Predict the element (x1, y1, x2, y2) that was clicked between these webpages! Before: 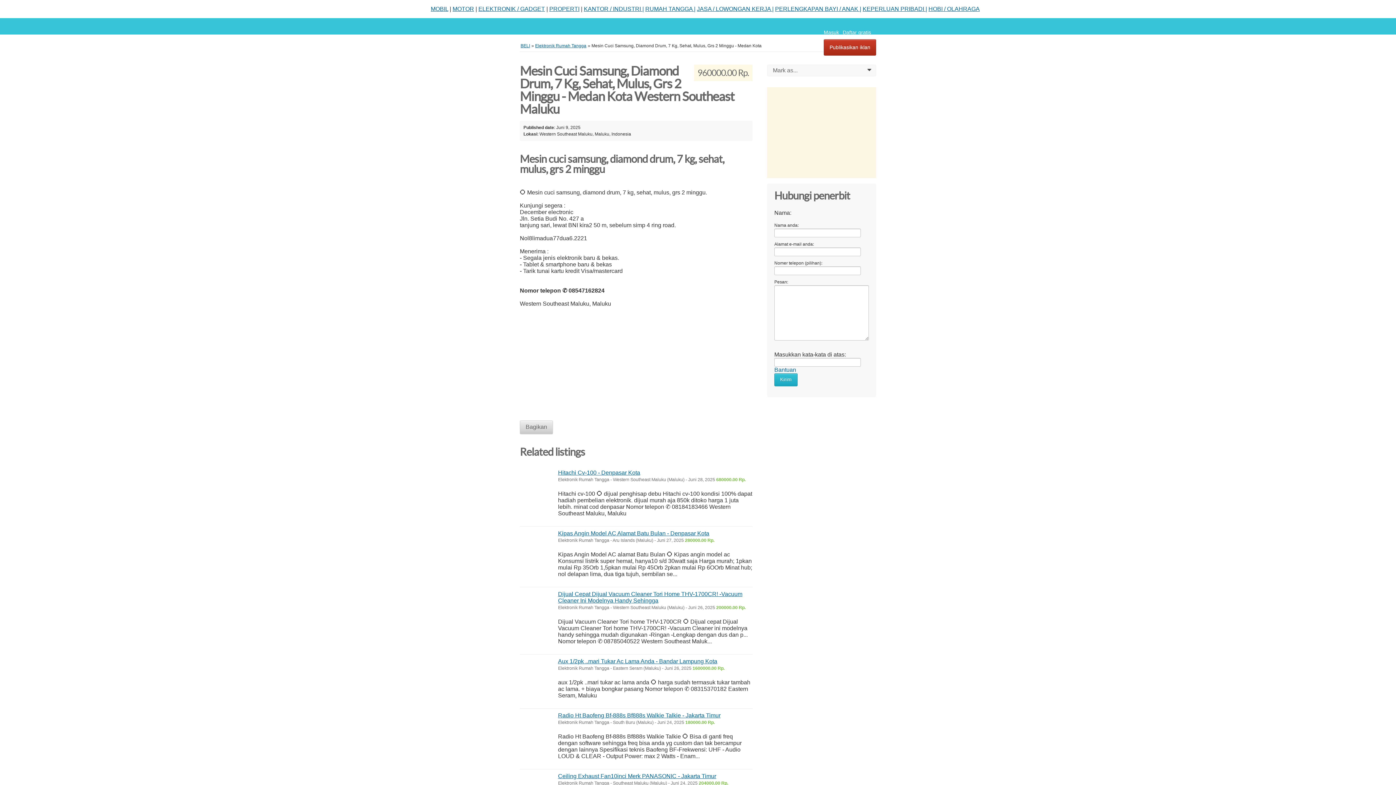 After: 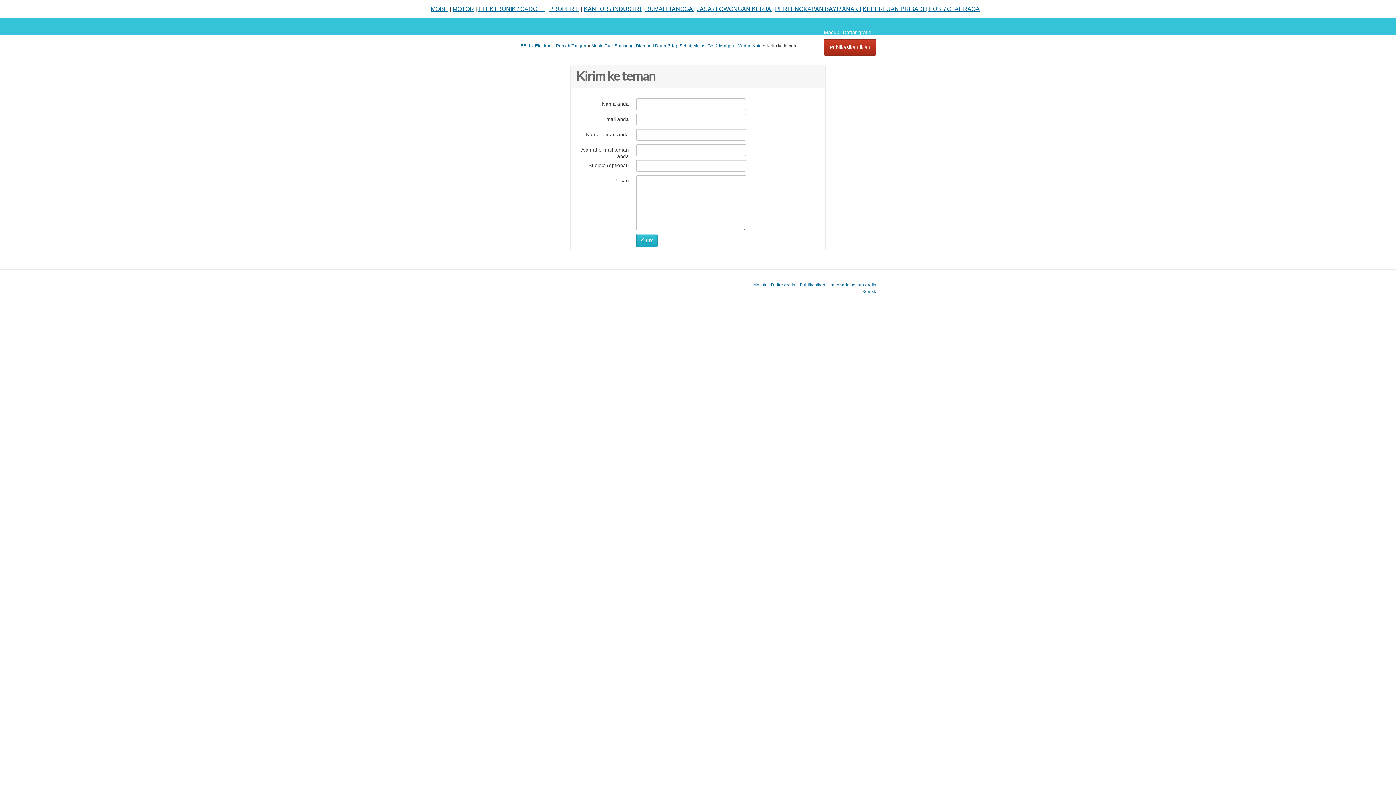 Action: label: Bagikan bbox: (520, 420, 553, 434)